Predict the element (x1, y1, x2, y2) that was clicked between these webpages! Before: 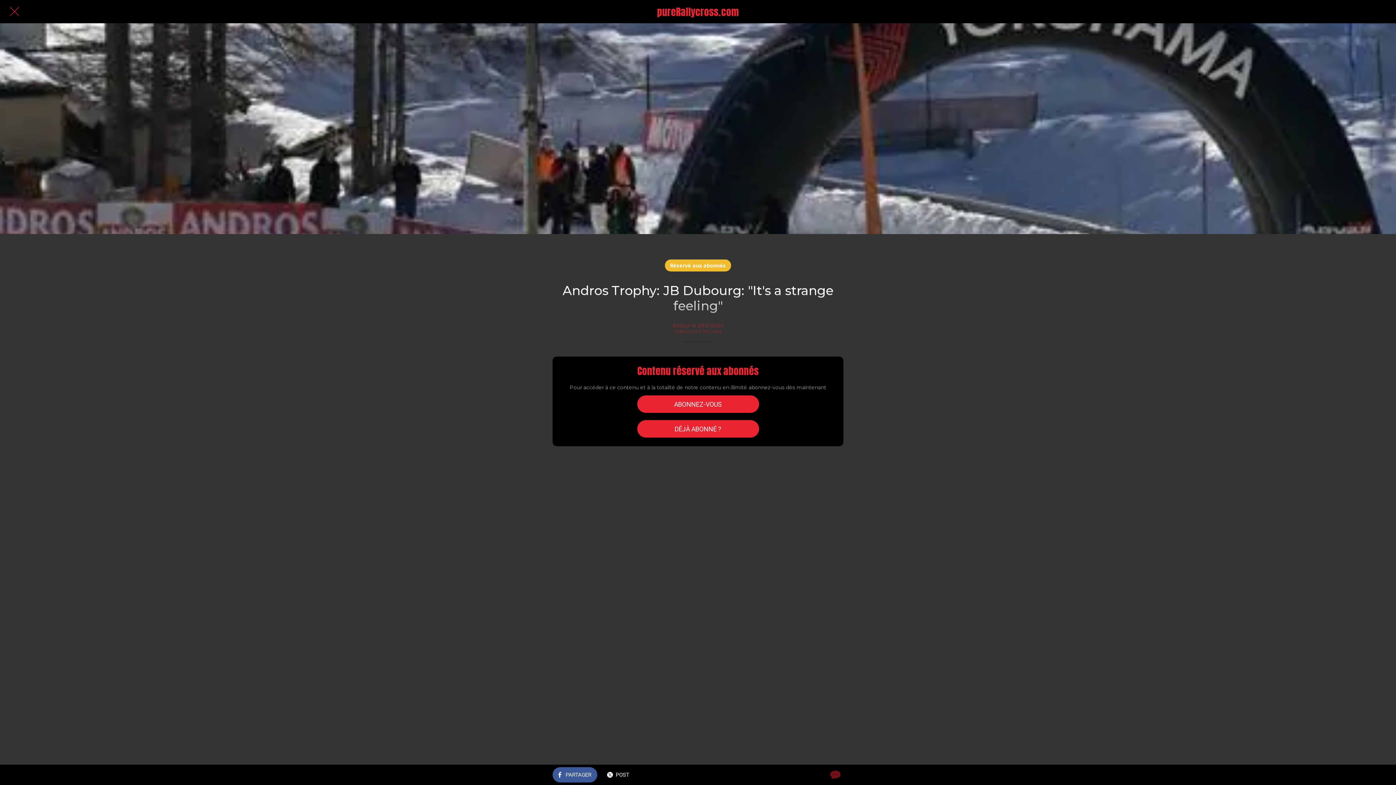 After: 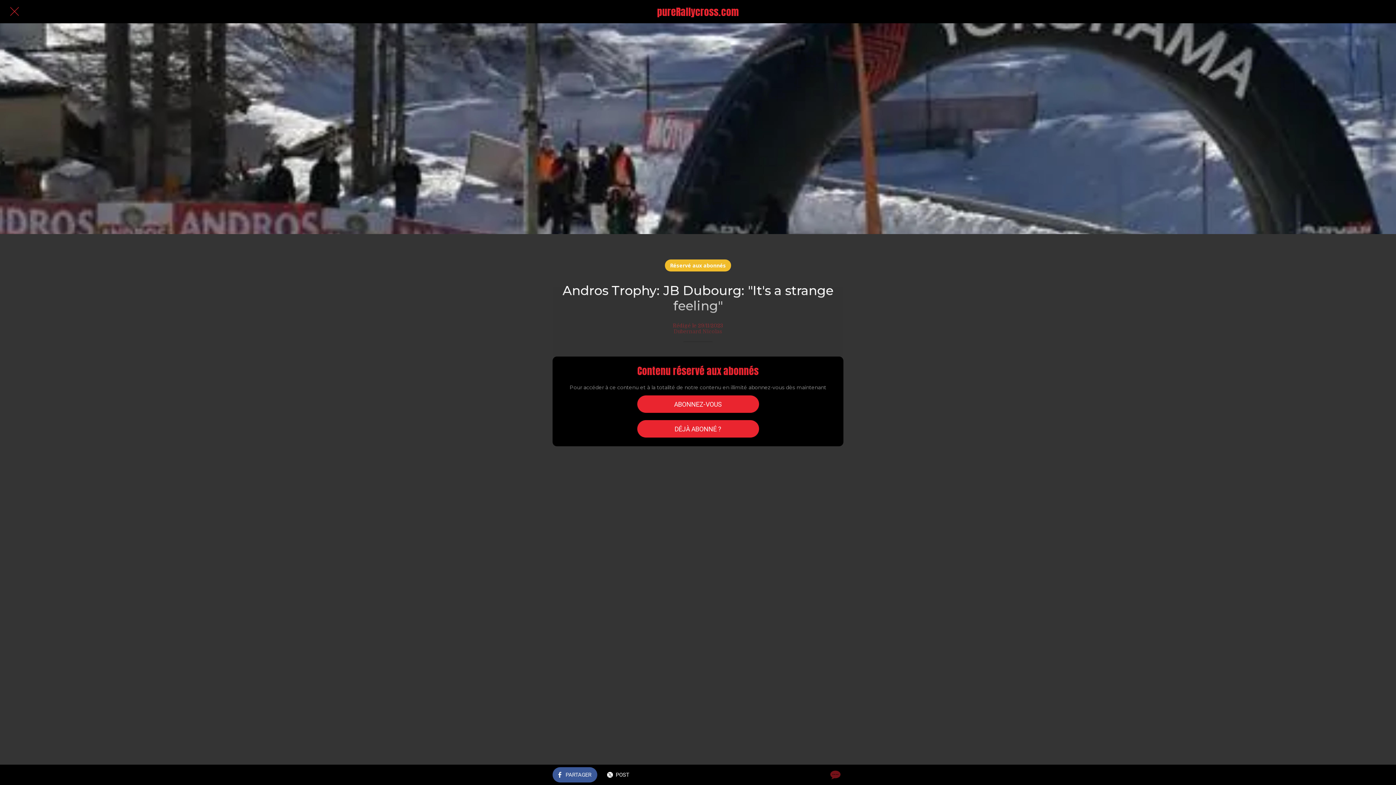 Action: bbox: (552, 767, 597, 782) label: PARTAGER